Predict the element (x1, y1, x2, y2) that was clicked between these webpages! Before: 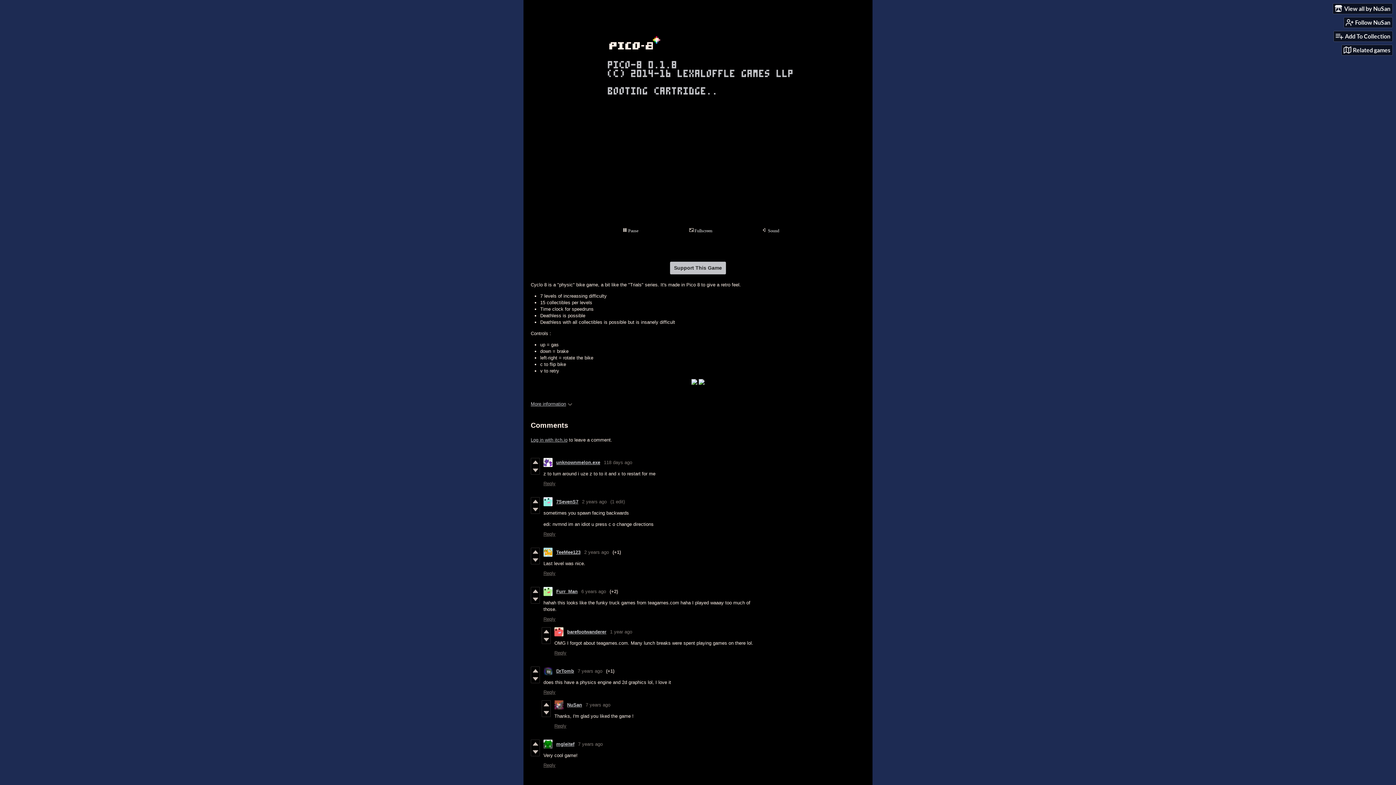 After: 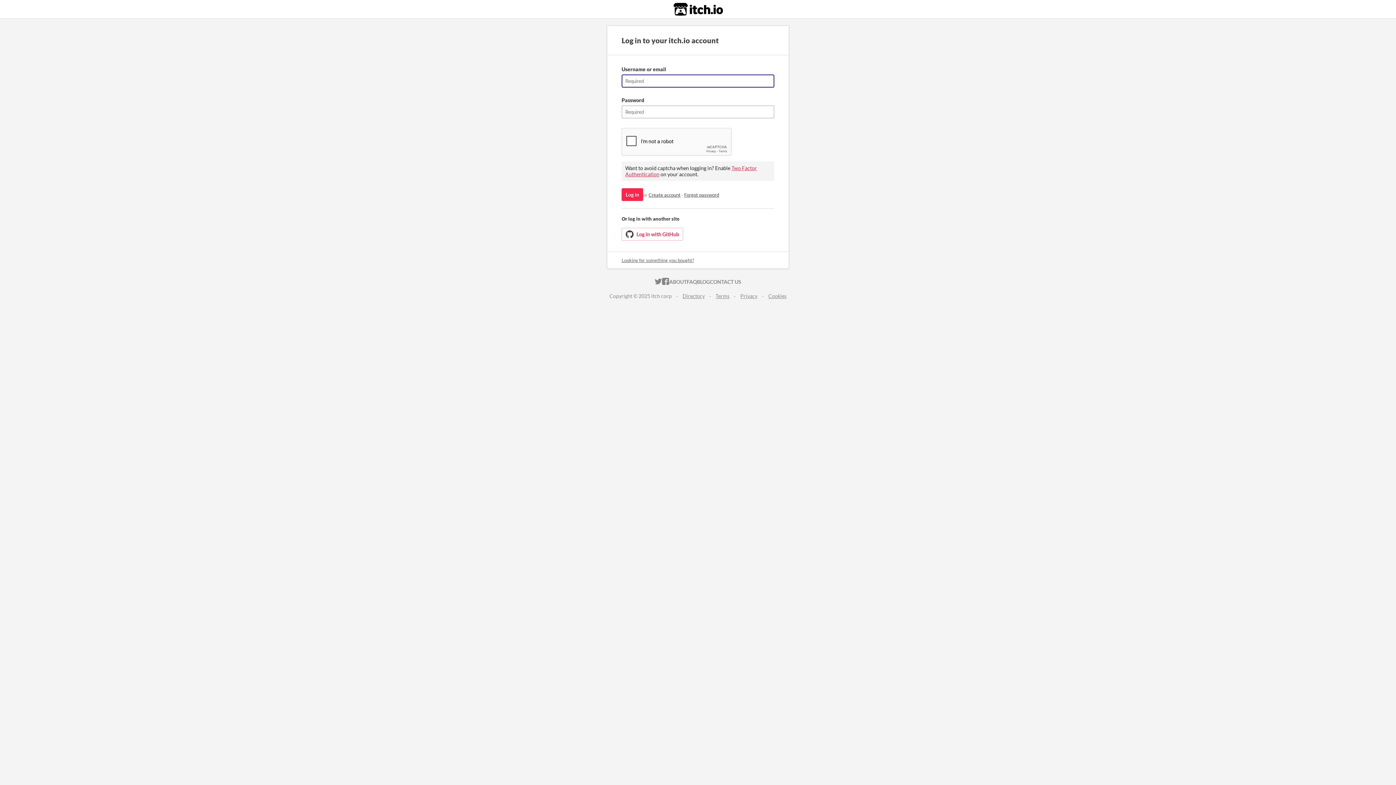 Action: bbox: (542, 701, 550, 709)